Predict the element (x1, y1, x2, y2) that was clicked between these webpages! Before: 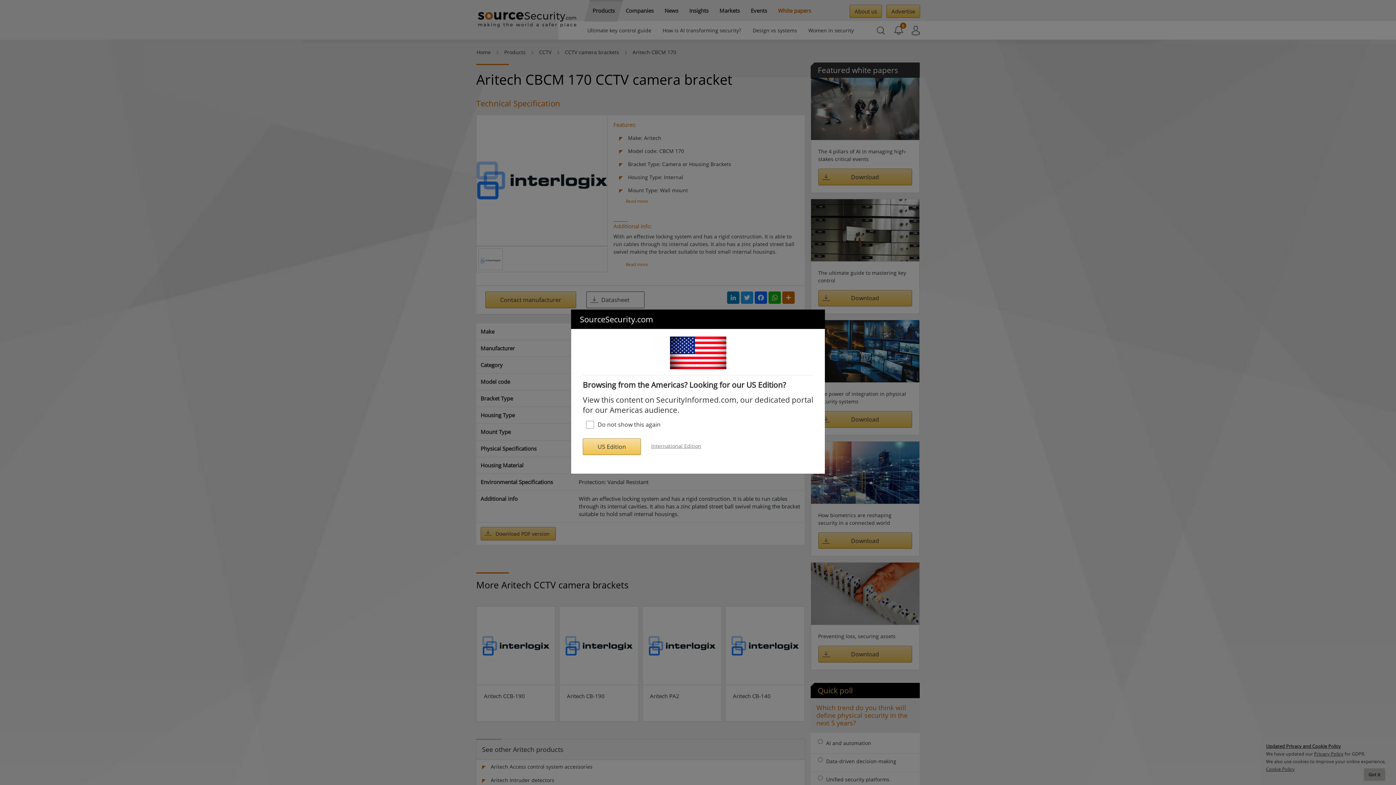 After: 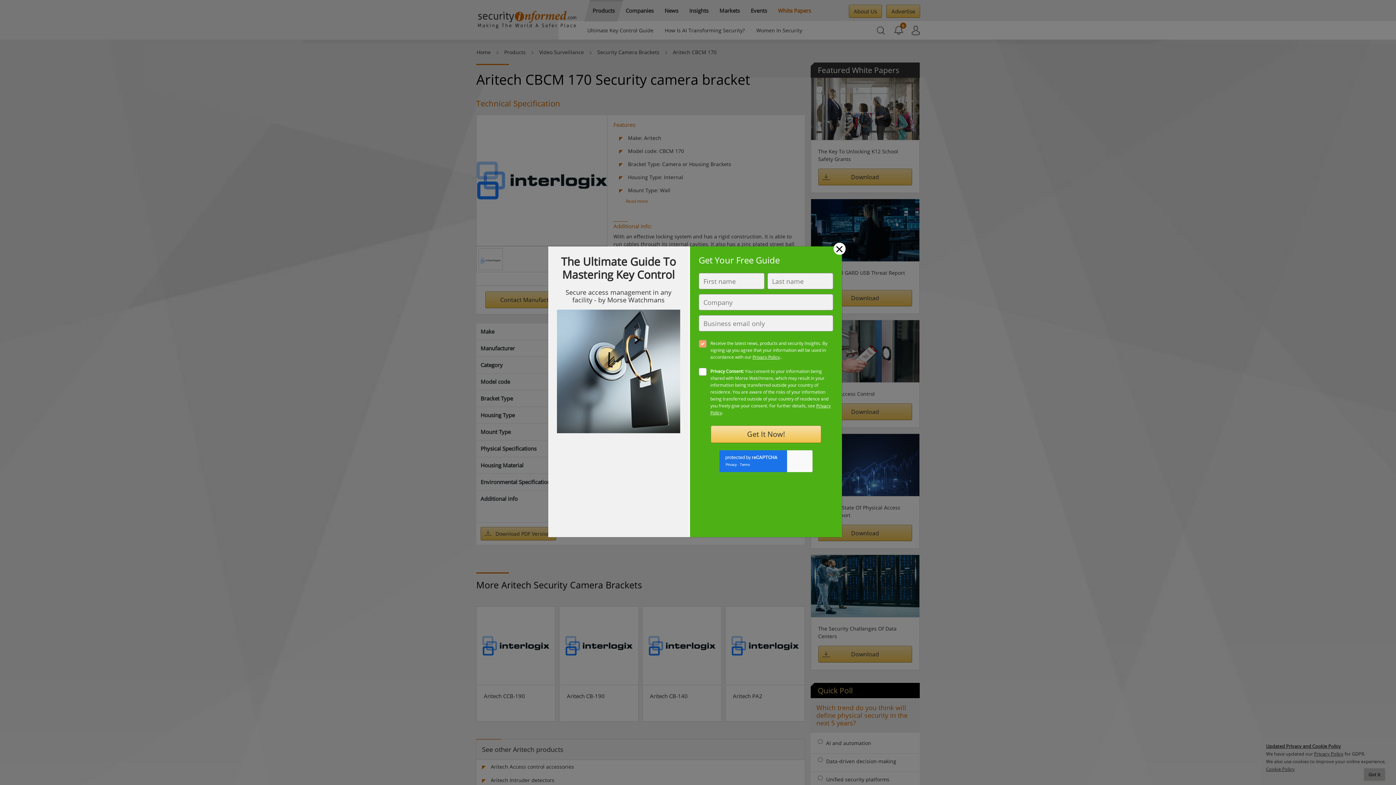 Action: label: US Edition bbox: (582, 438, 641, 455)